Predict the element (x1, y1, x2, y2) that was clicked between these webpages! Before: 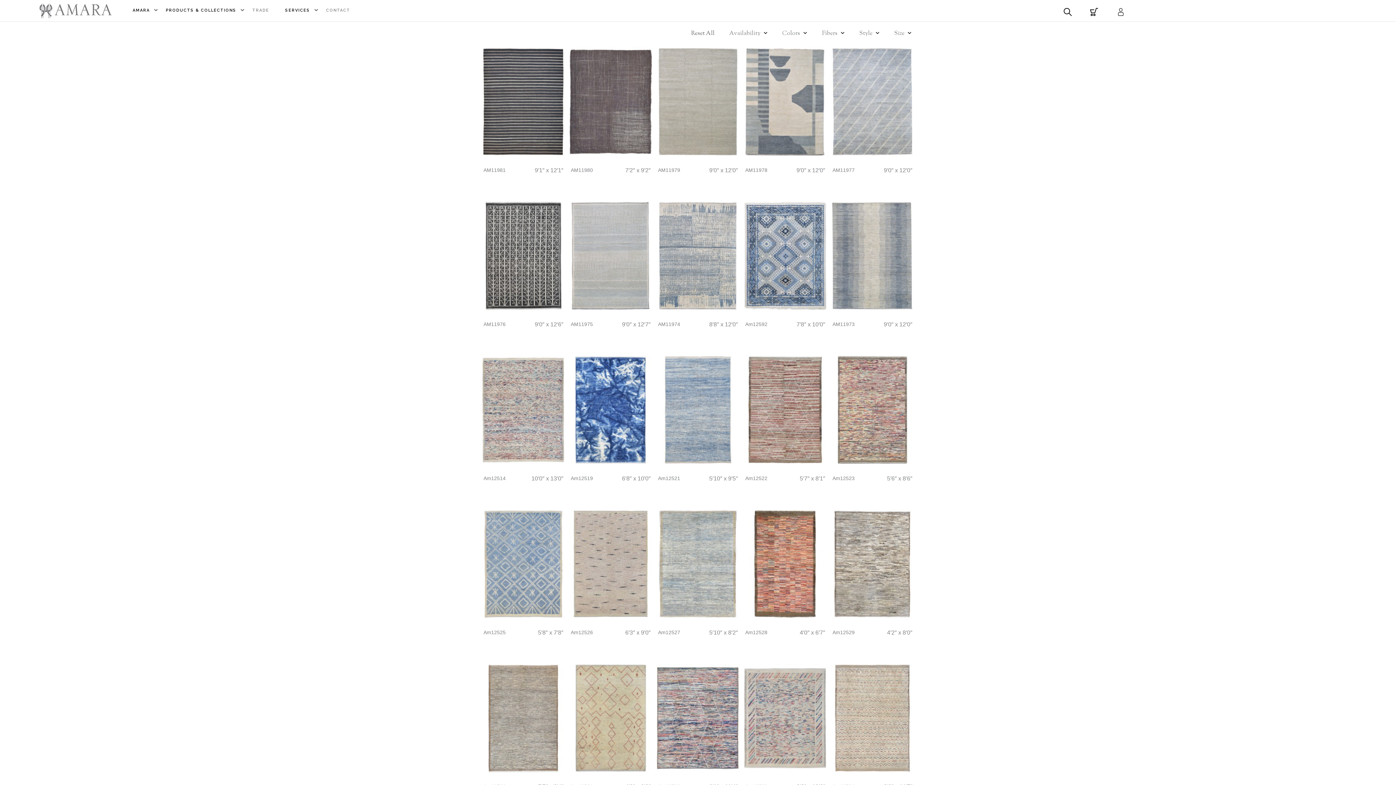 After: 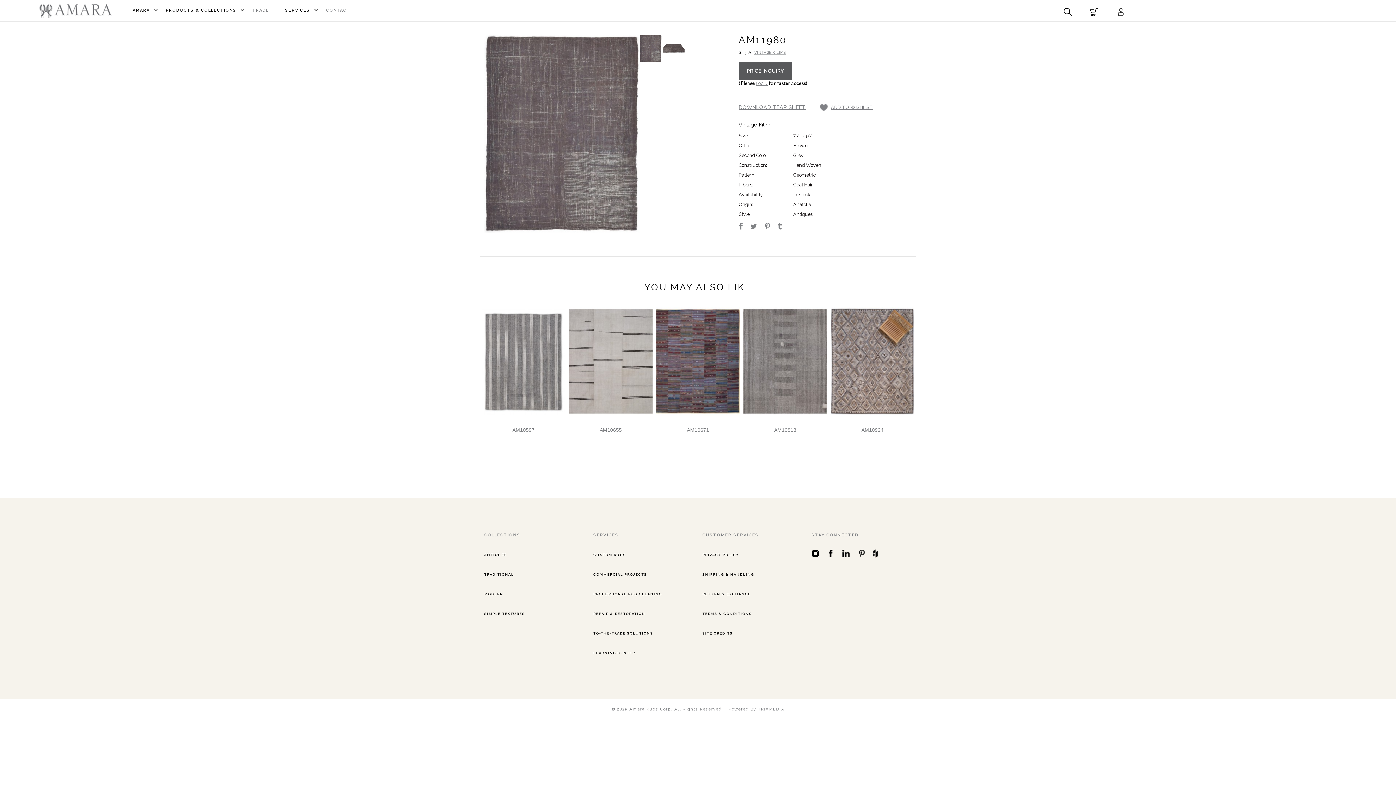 Action: bbox: (569, 47, 652, 179) label: AM11980
7′2″ x 9′2″